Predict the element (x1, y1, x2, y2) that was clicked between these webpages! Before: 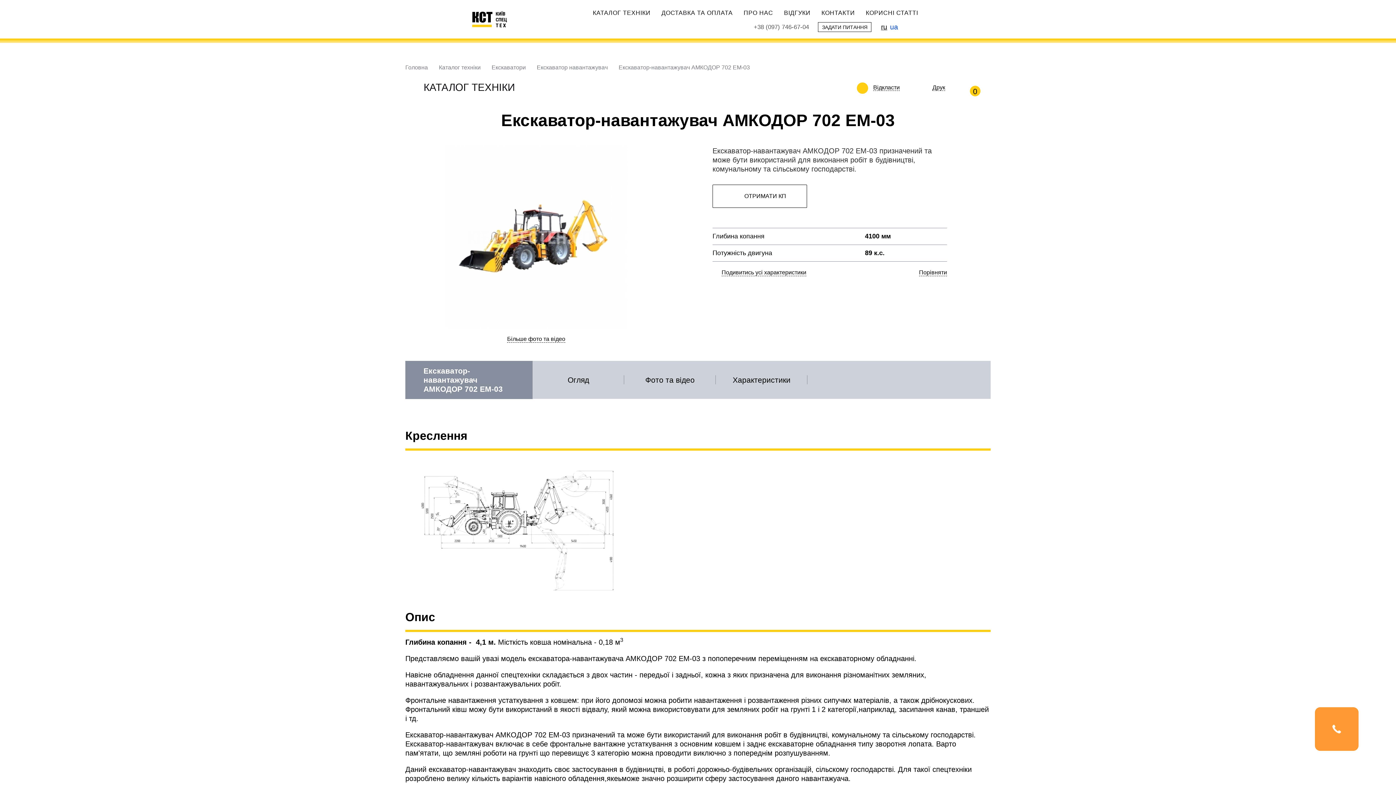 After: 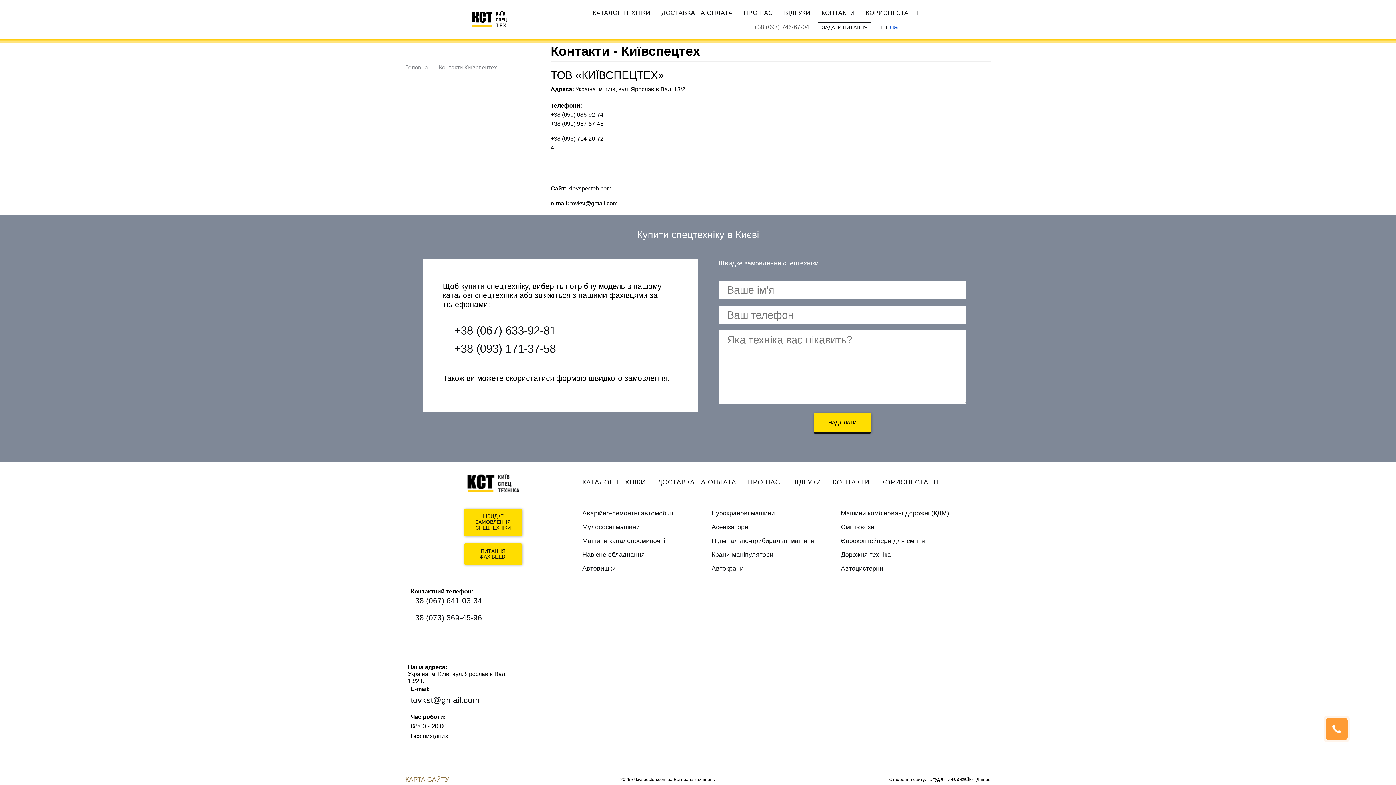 Action: label: КОНТАКТИ bbox: (816, 4, 860, 21)